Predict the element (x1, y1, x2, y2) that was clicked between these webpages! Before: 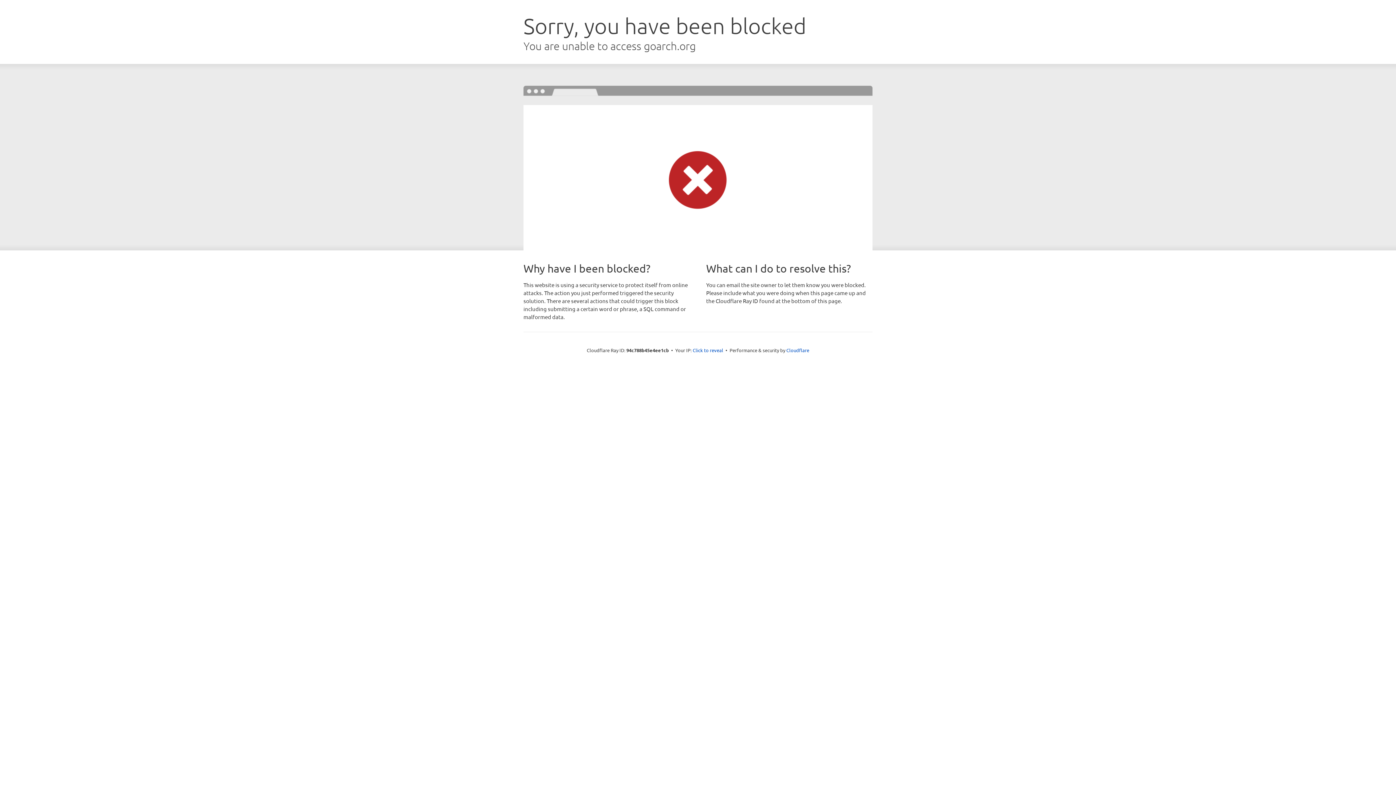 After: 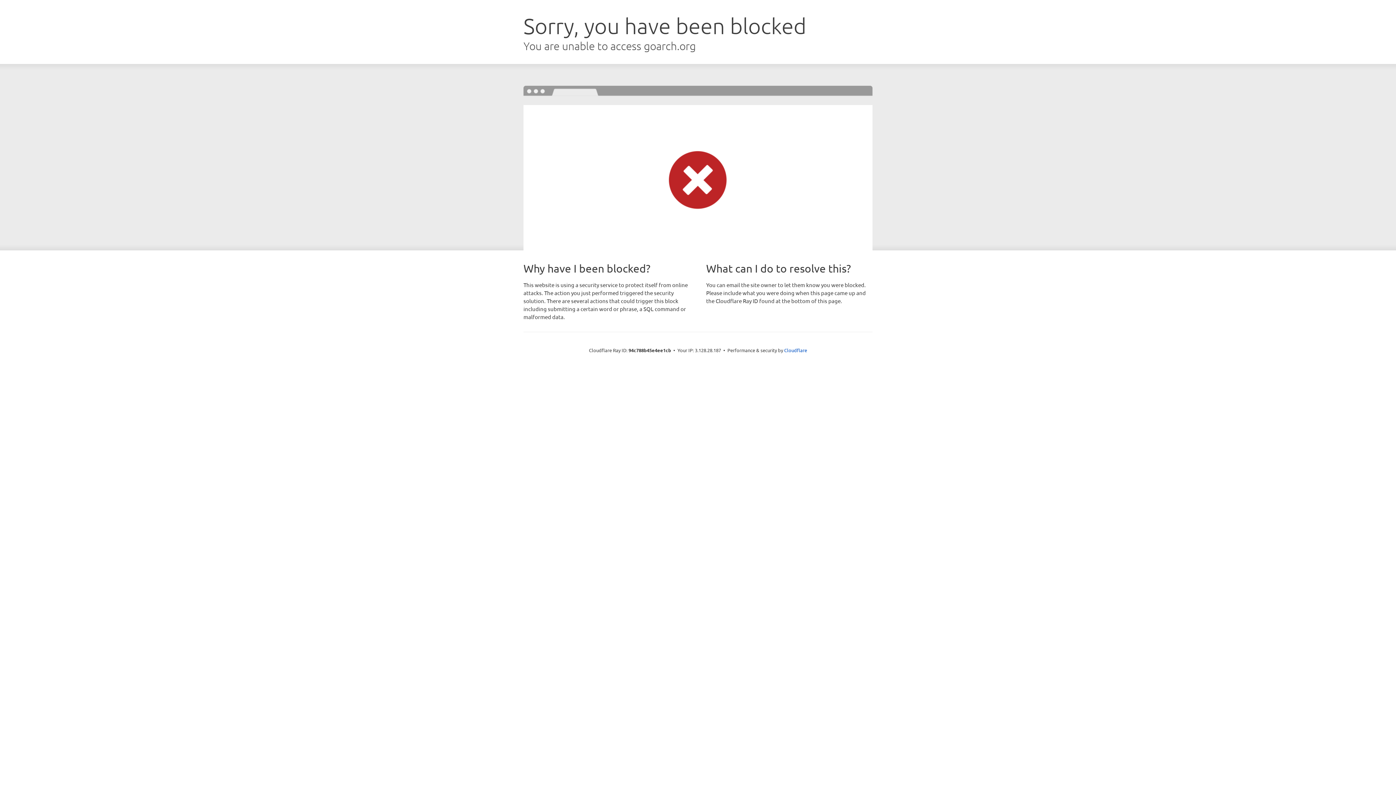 Action: bbox: (692, 346, 723, 353) label: Click to reveal